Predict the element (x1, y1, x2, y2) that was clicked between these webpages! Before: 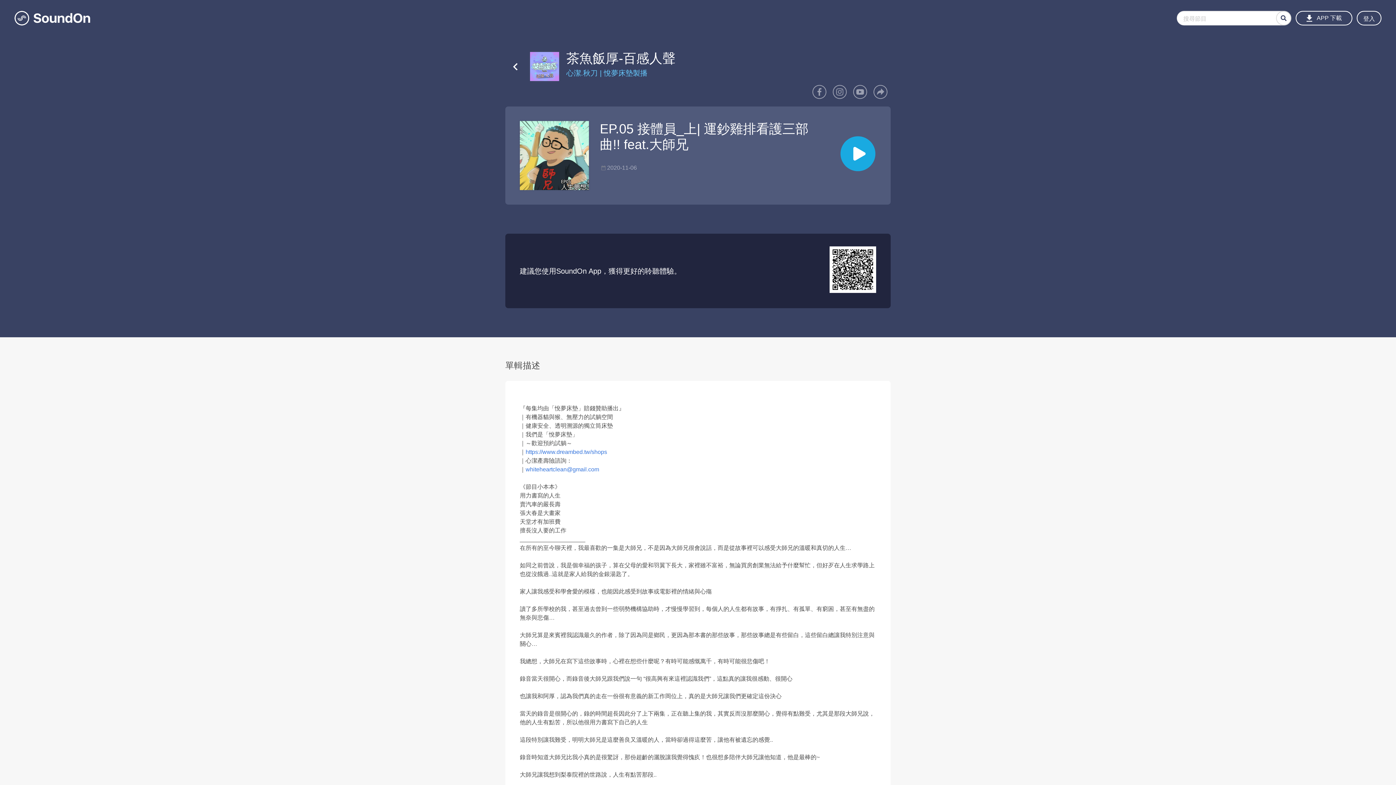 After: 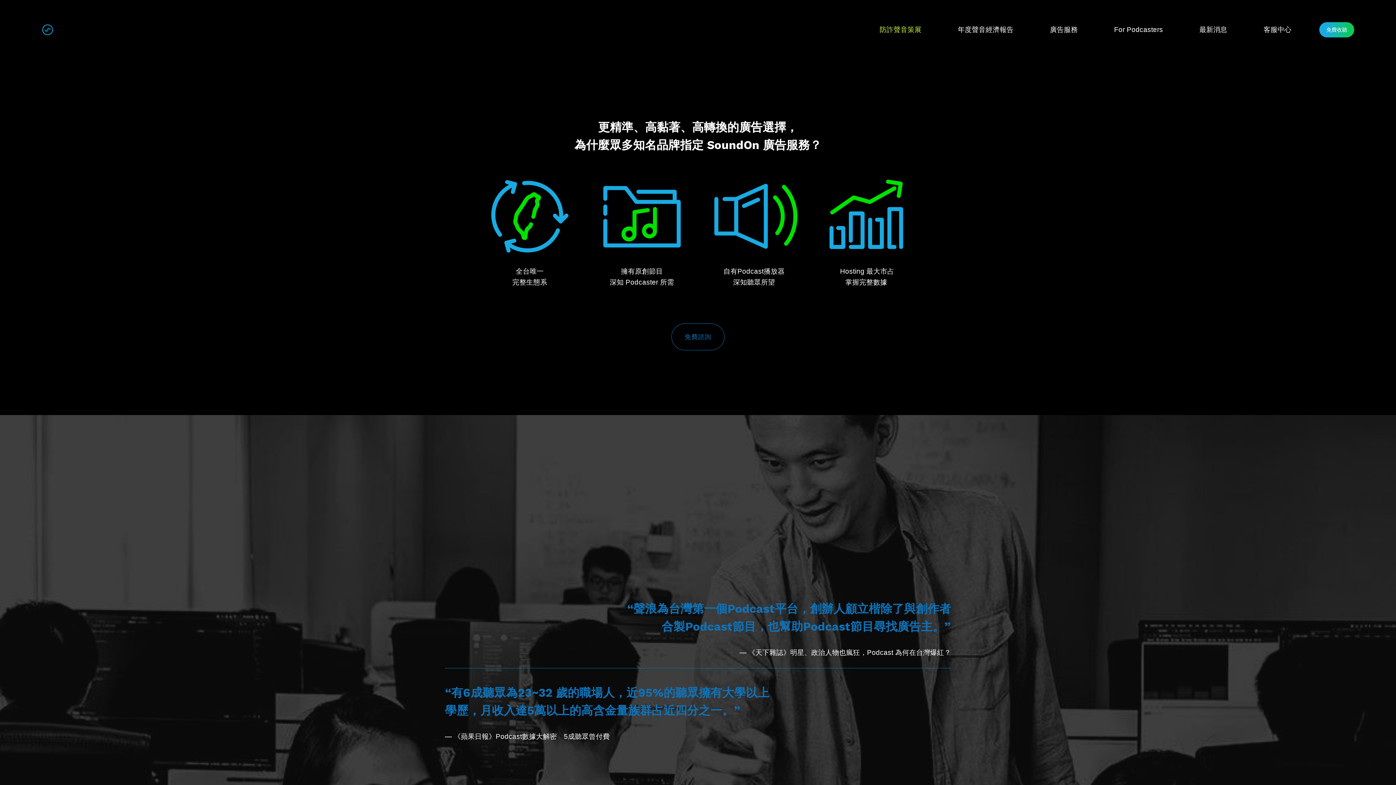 Action: label: 投放廣告 bbox: (652, 735, 672, 741)